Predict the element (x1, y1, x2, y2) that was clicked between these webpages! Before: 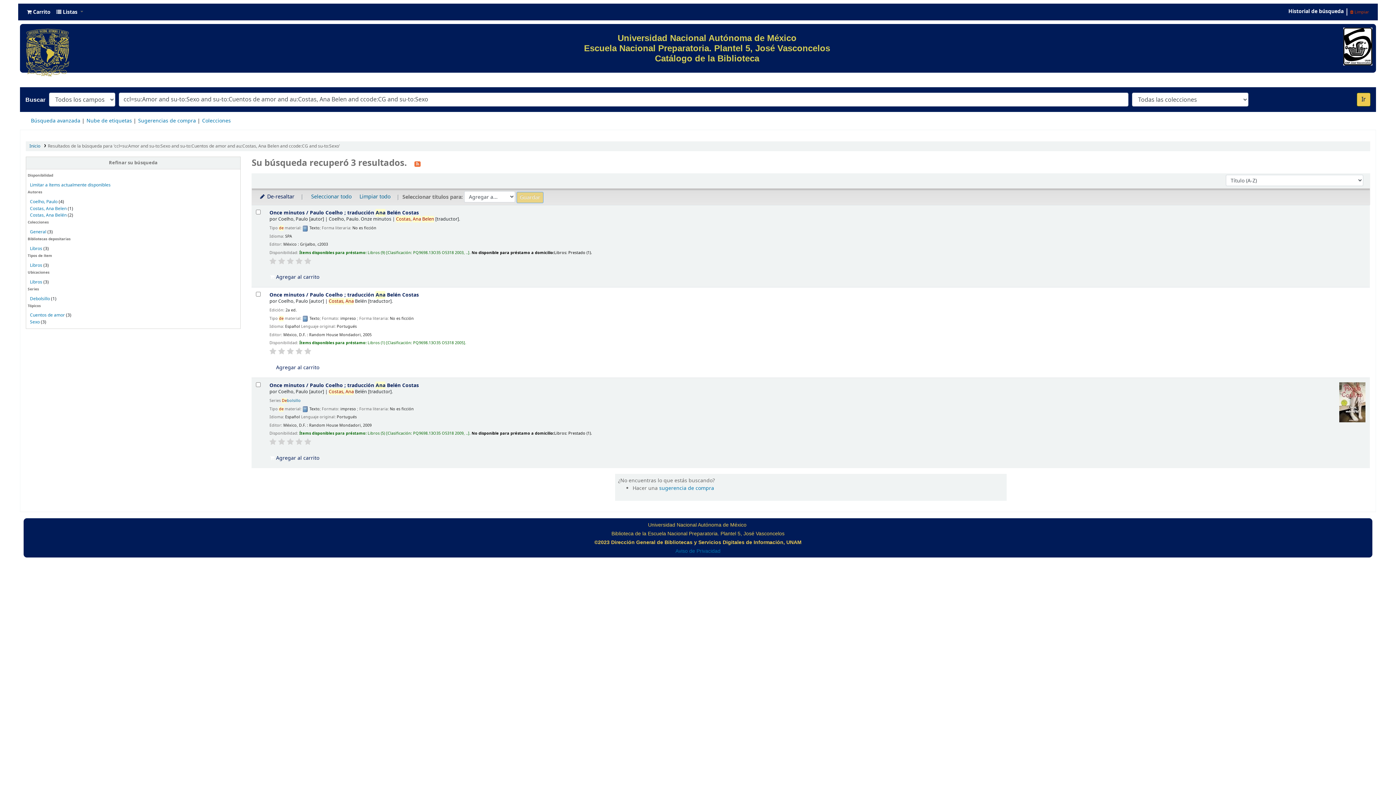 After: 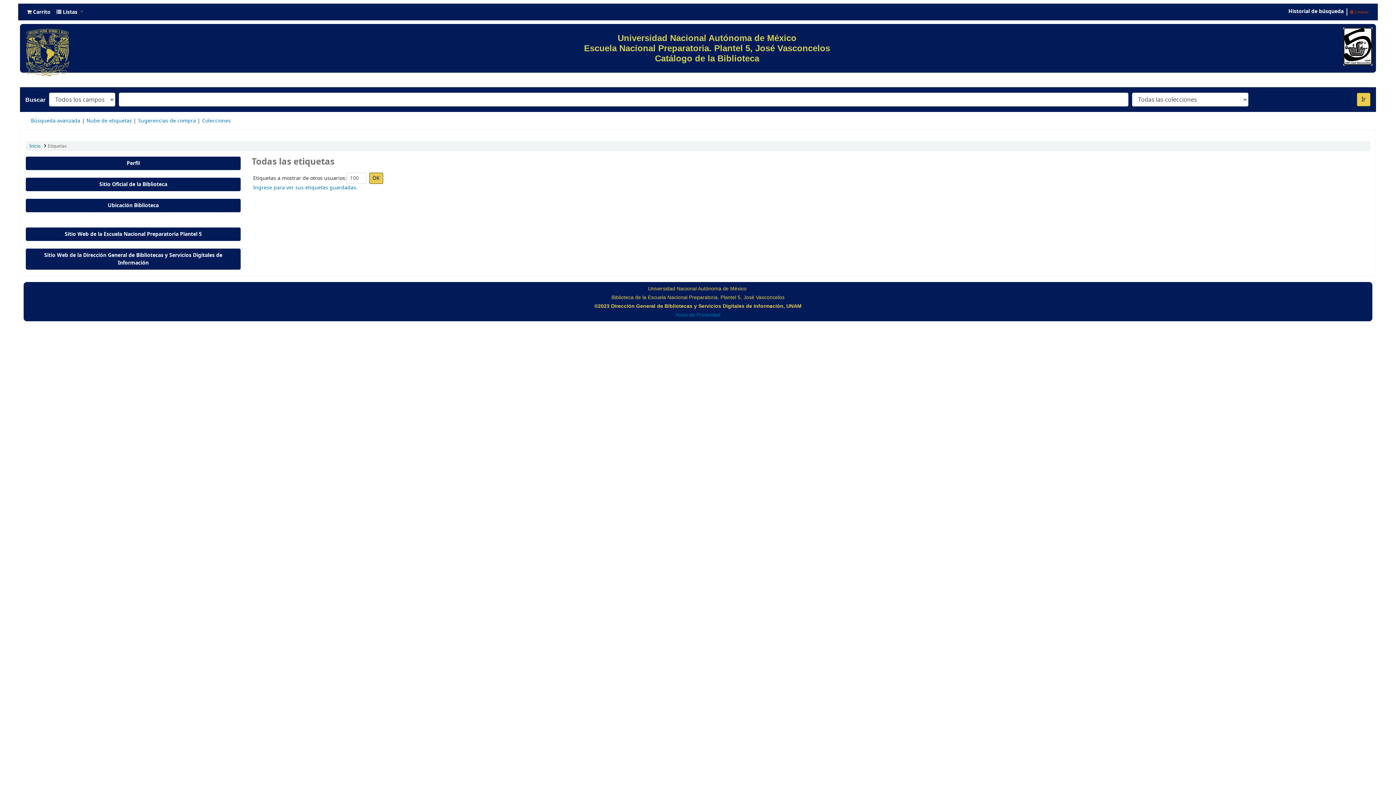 Action: label: Nube de etiquetas bbox: (86, 117, 132, 124)